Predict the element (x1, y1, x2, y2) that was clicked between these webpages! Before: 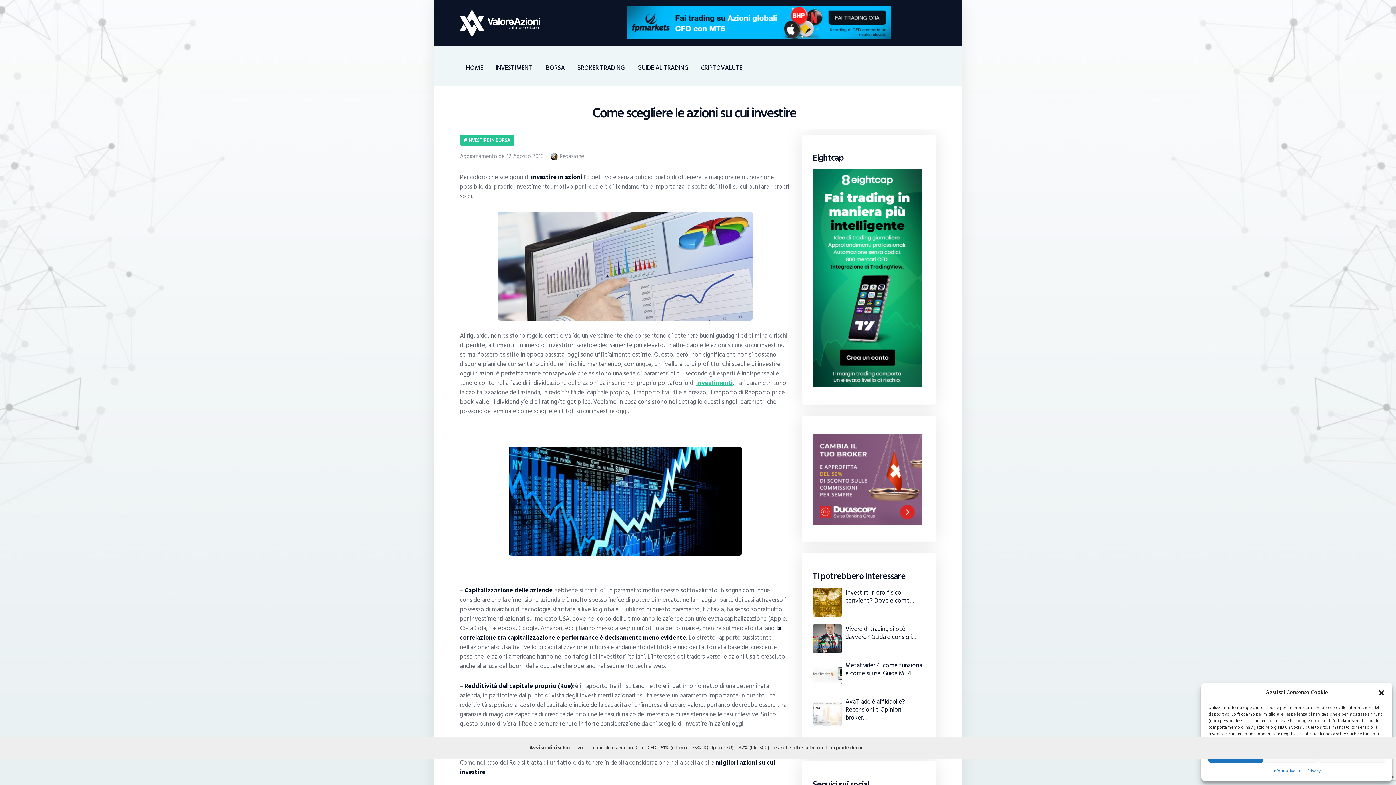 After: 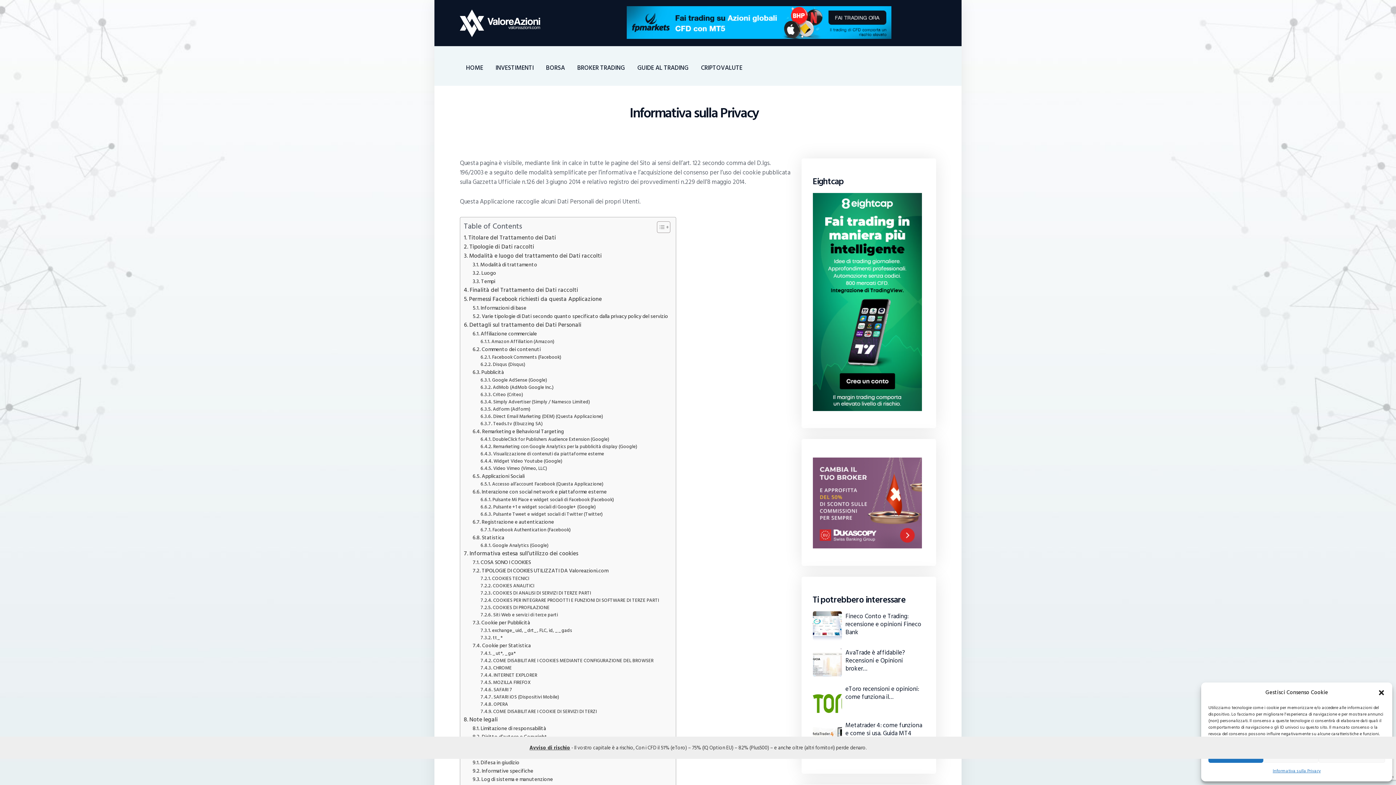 Action: bbox: (1273, 766, 1321, 776) label: Informativa sulla Privacy